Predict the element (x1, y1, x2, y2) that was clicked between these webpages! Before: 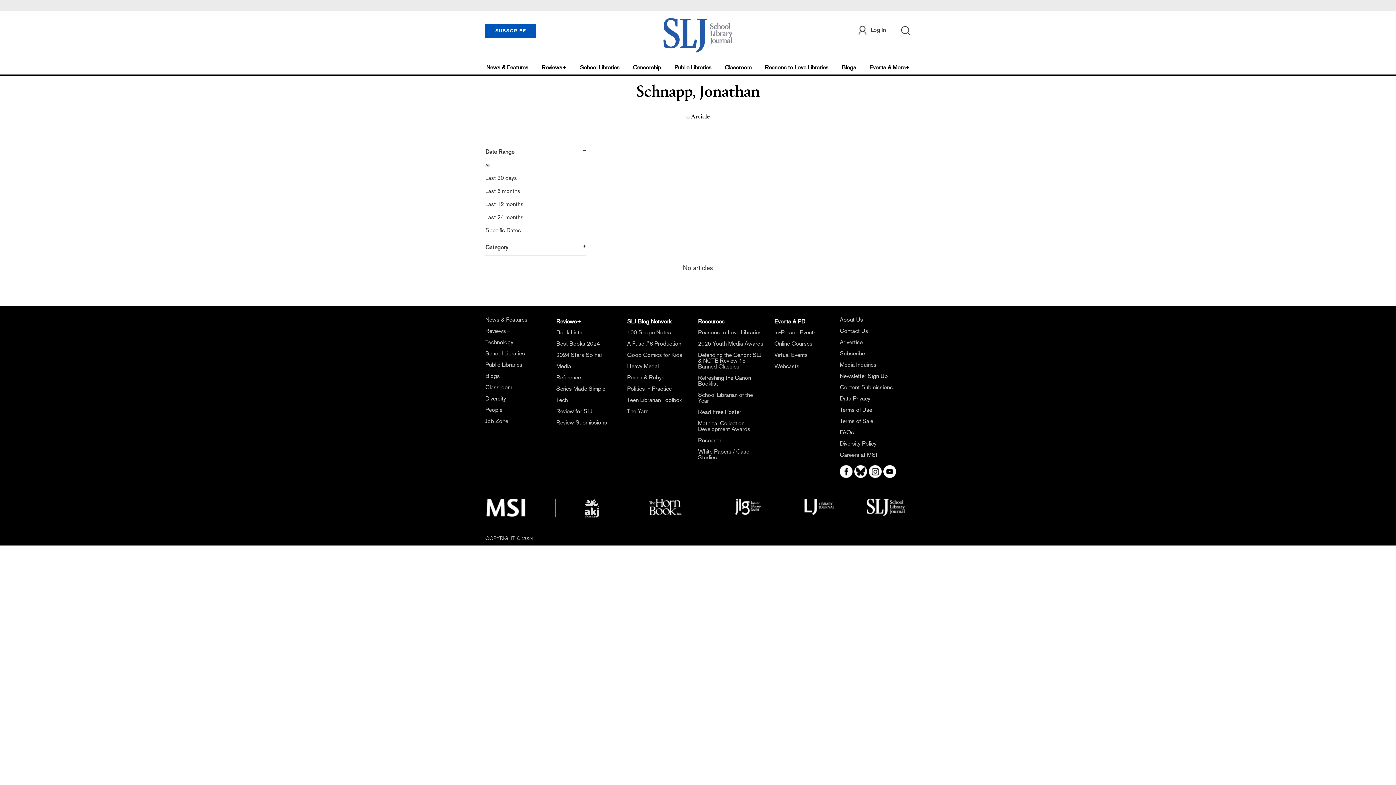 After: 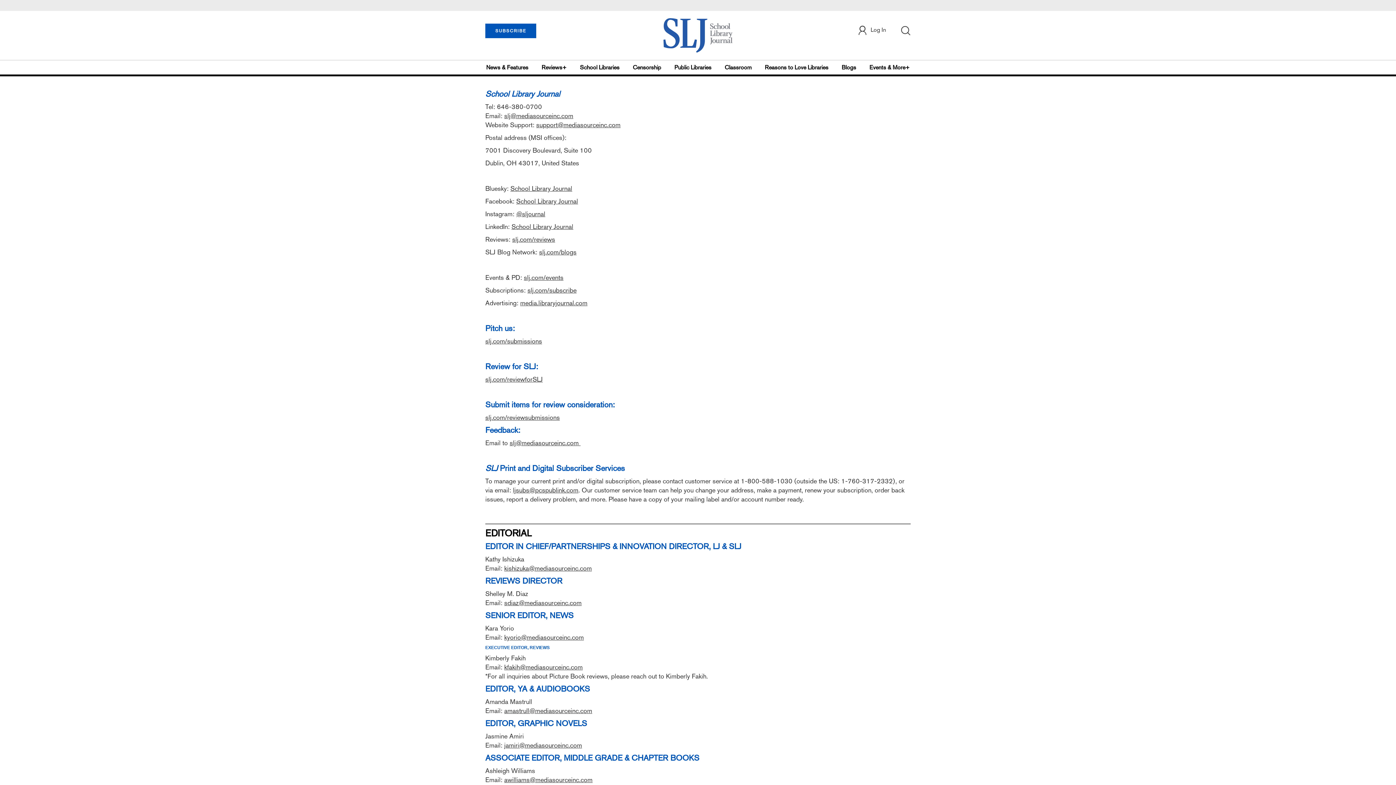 Action: label: Contact Us bbox: (840, 327, 868, 334)